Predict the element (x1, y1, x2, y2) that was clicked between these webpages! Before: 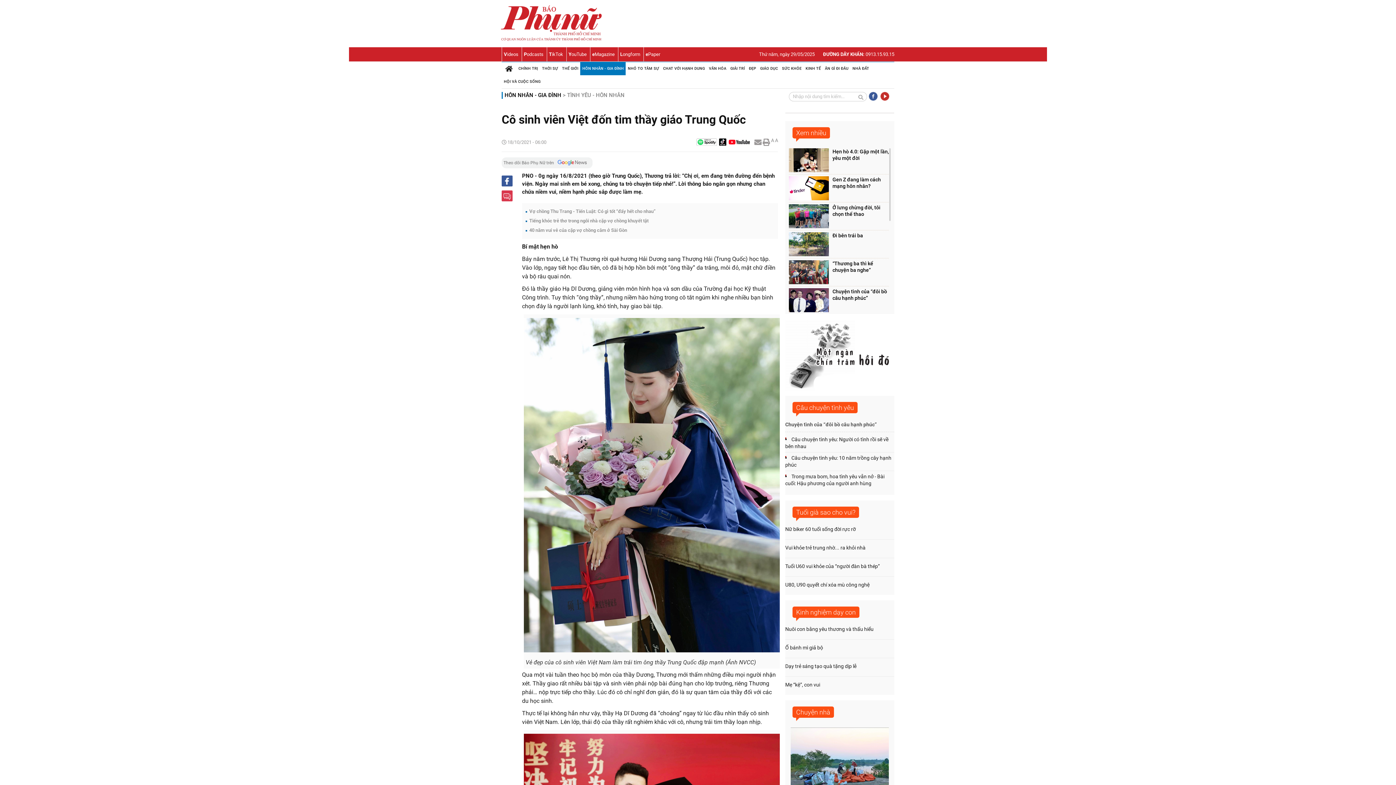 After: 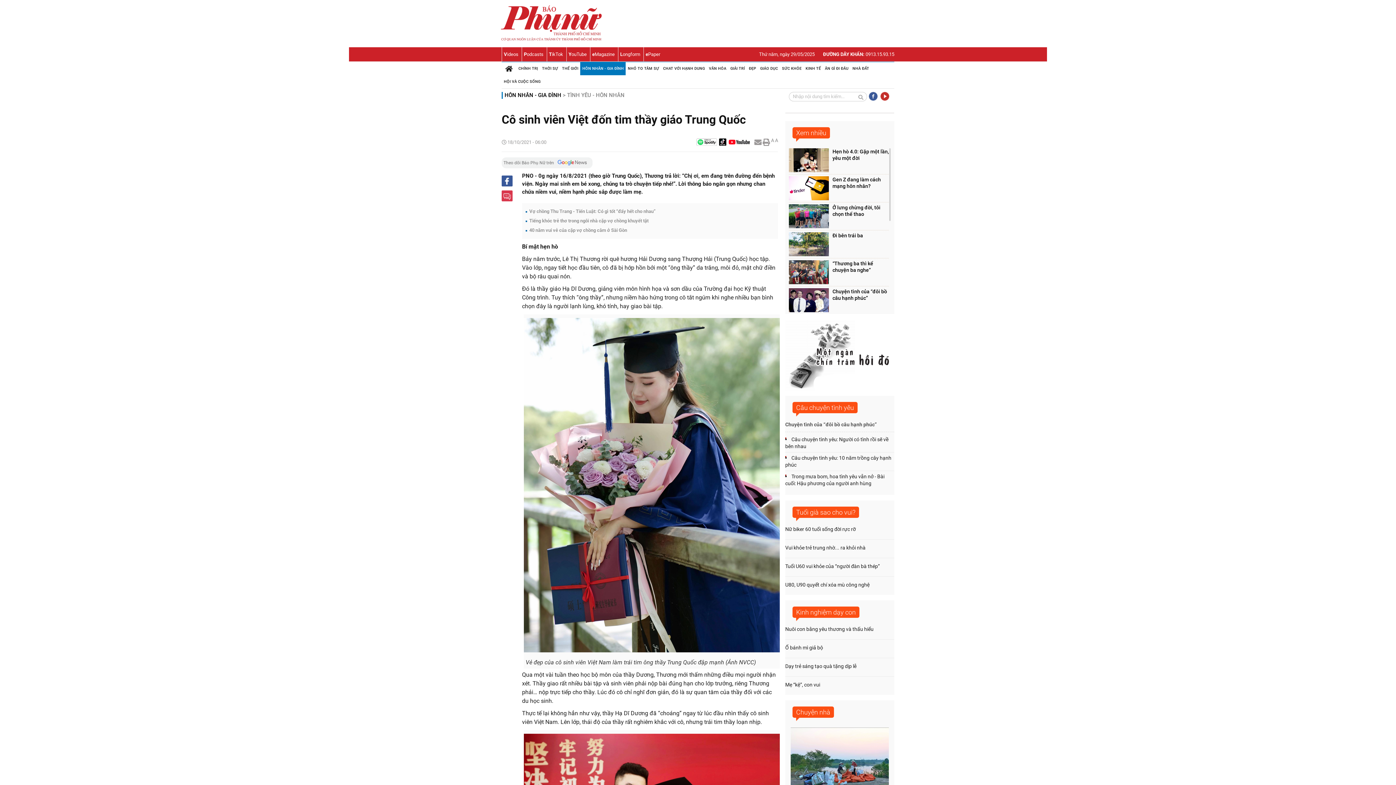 Action: bbox: (878, 91, 889, 100)